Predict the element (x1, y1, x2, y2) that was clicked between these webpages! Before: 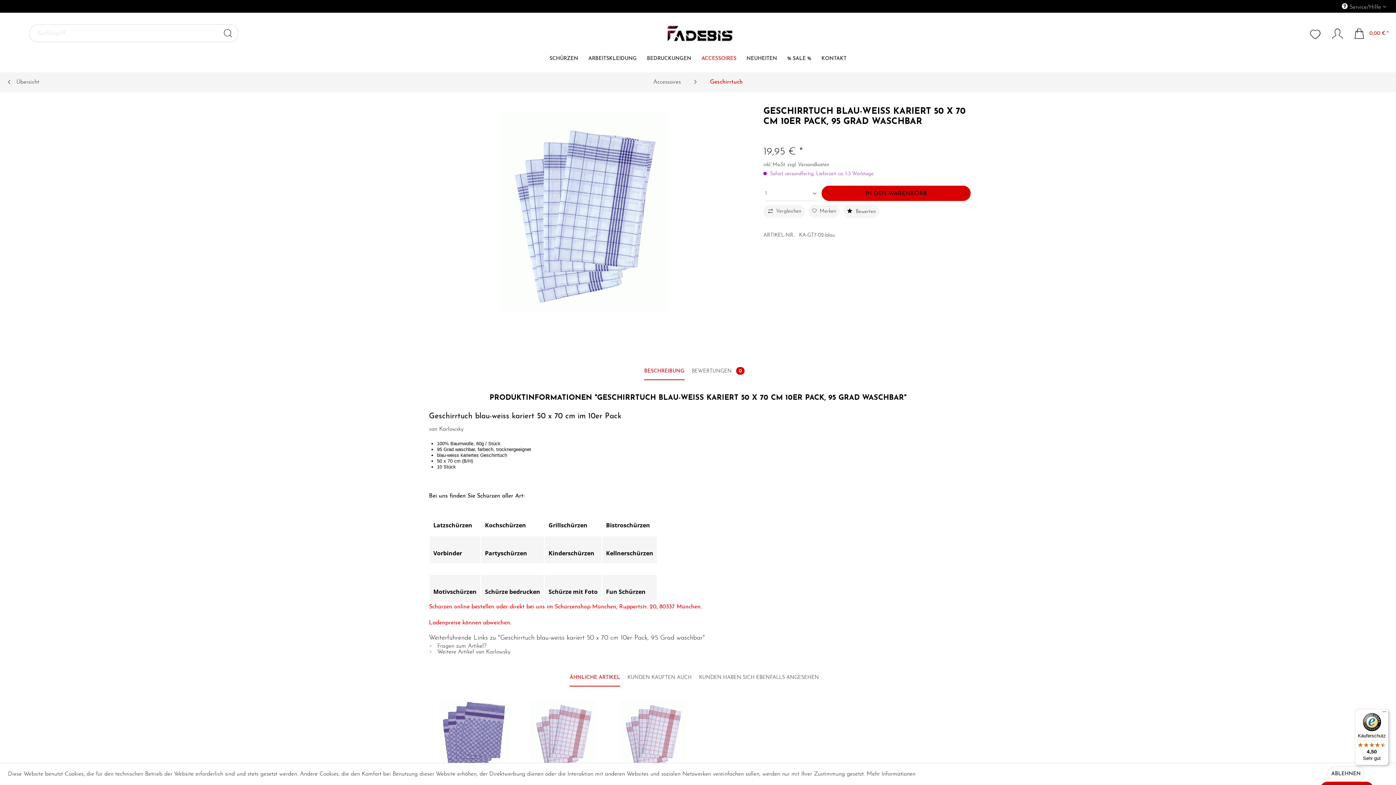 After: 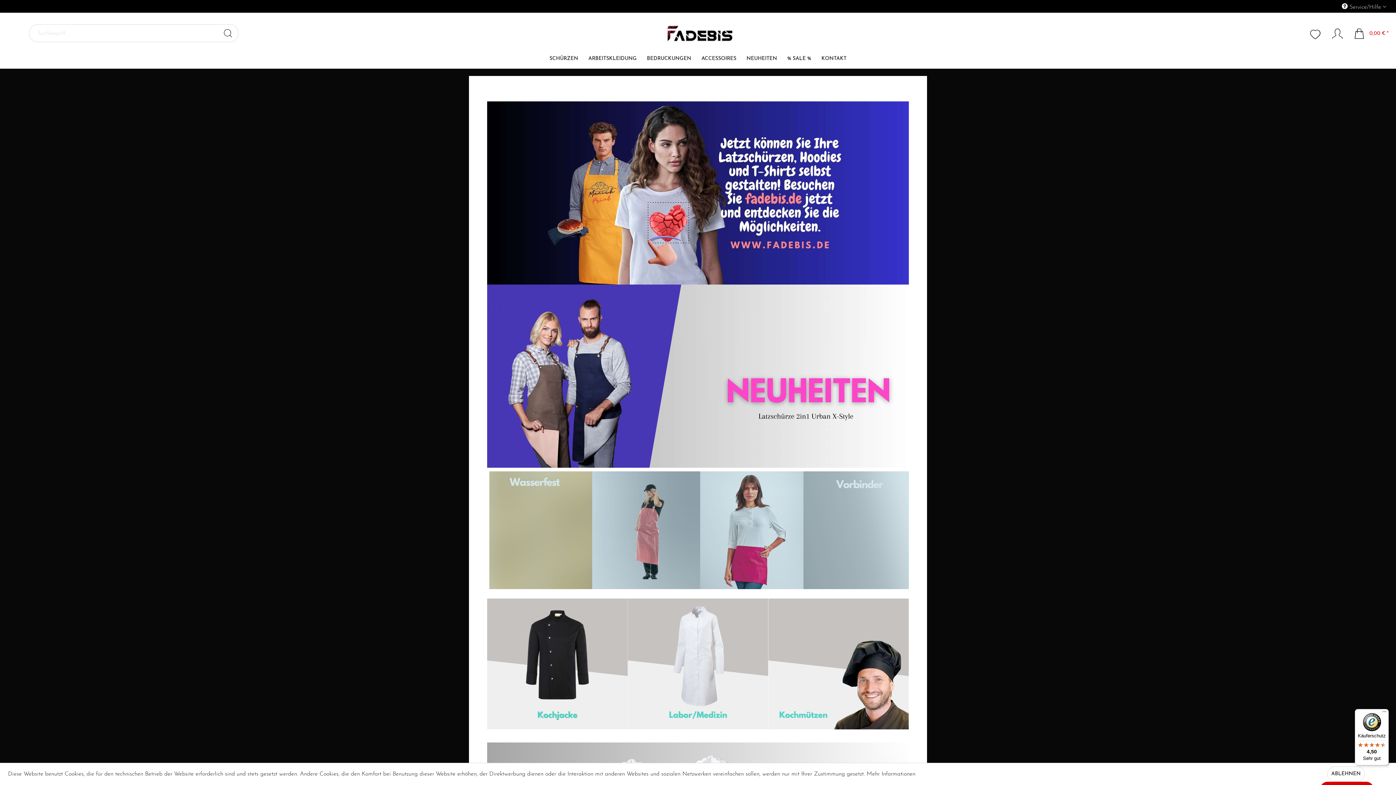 Action: bbox: (477, 493, 502, 499) label: Schürzen 